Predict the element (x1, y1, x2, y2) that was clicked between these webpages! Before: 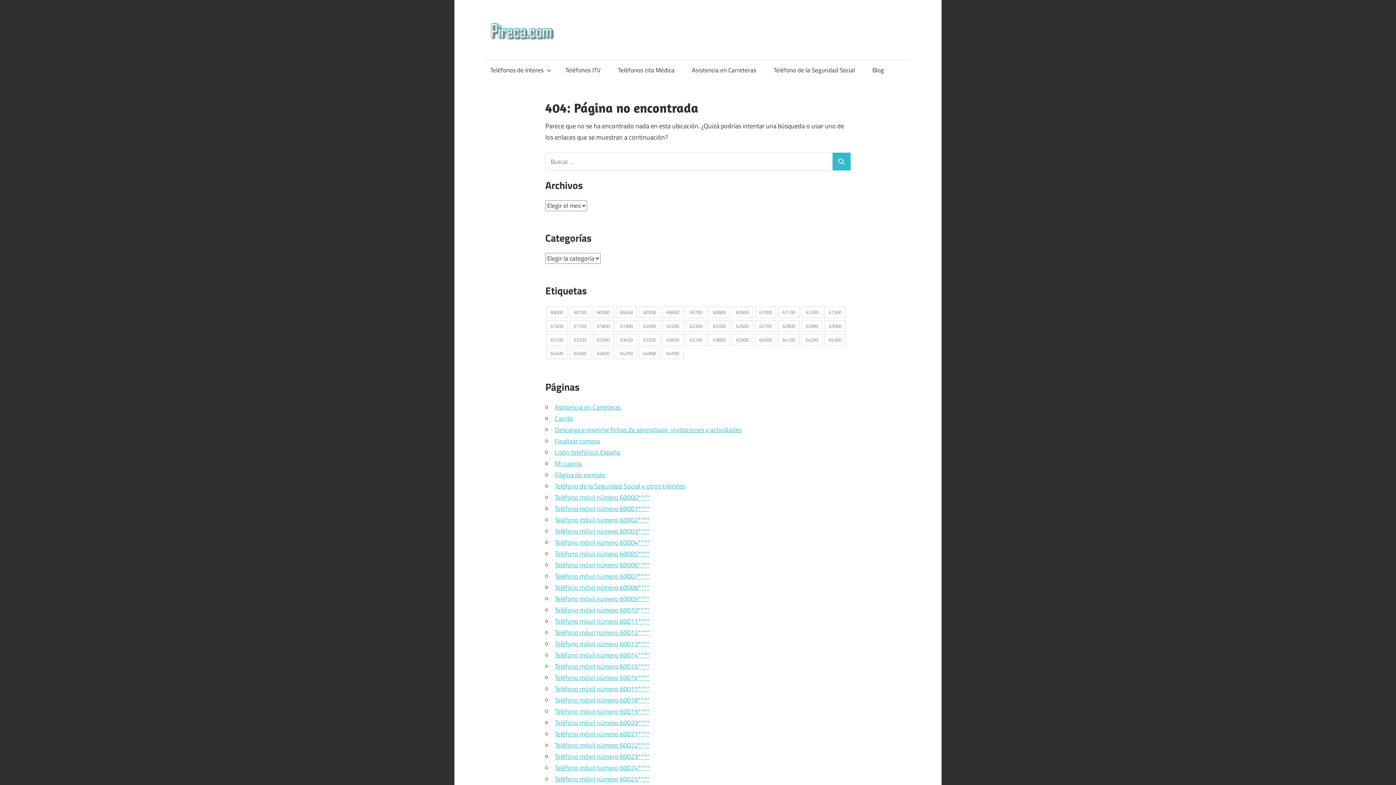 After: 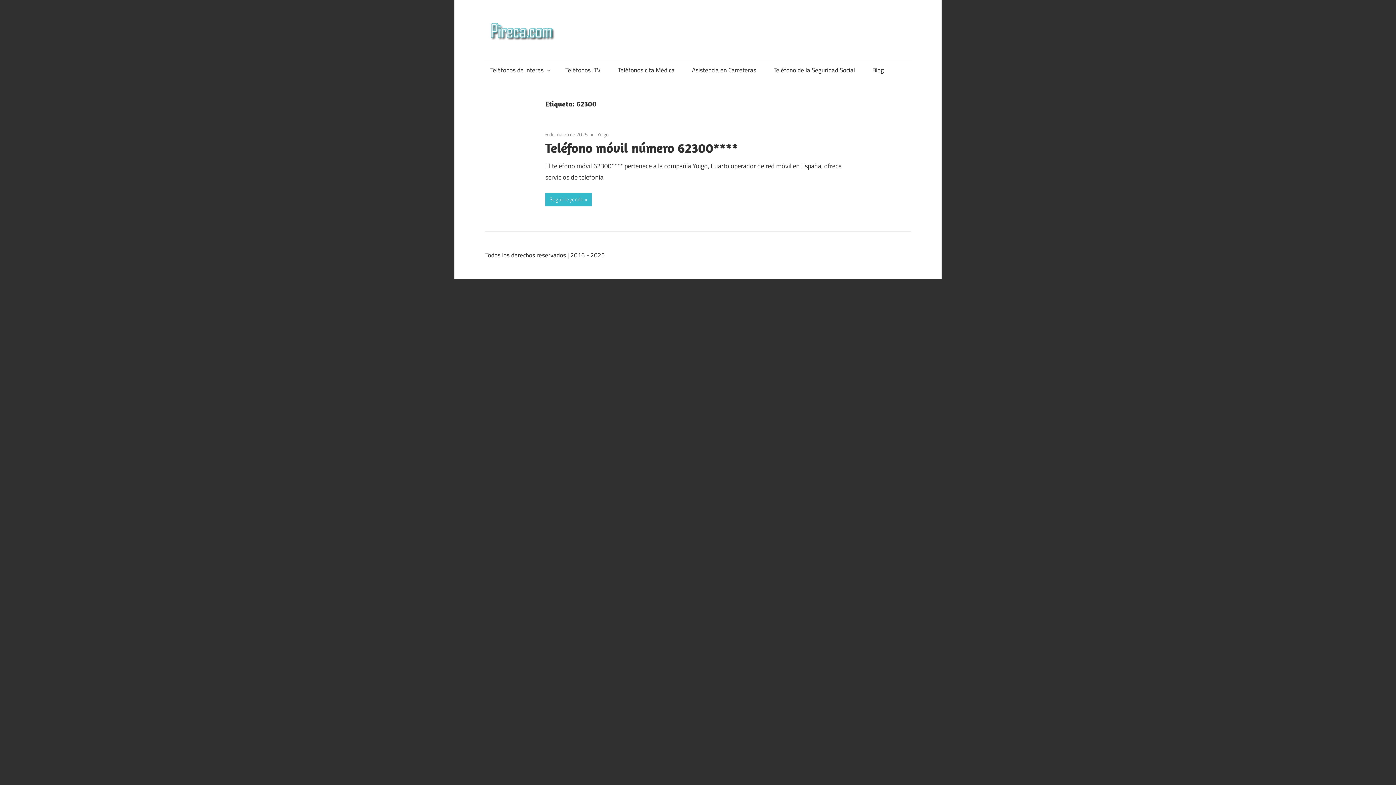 Action: label: 62300 (1 elemento) bbox: (685, 320, 706, 331)